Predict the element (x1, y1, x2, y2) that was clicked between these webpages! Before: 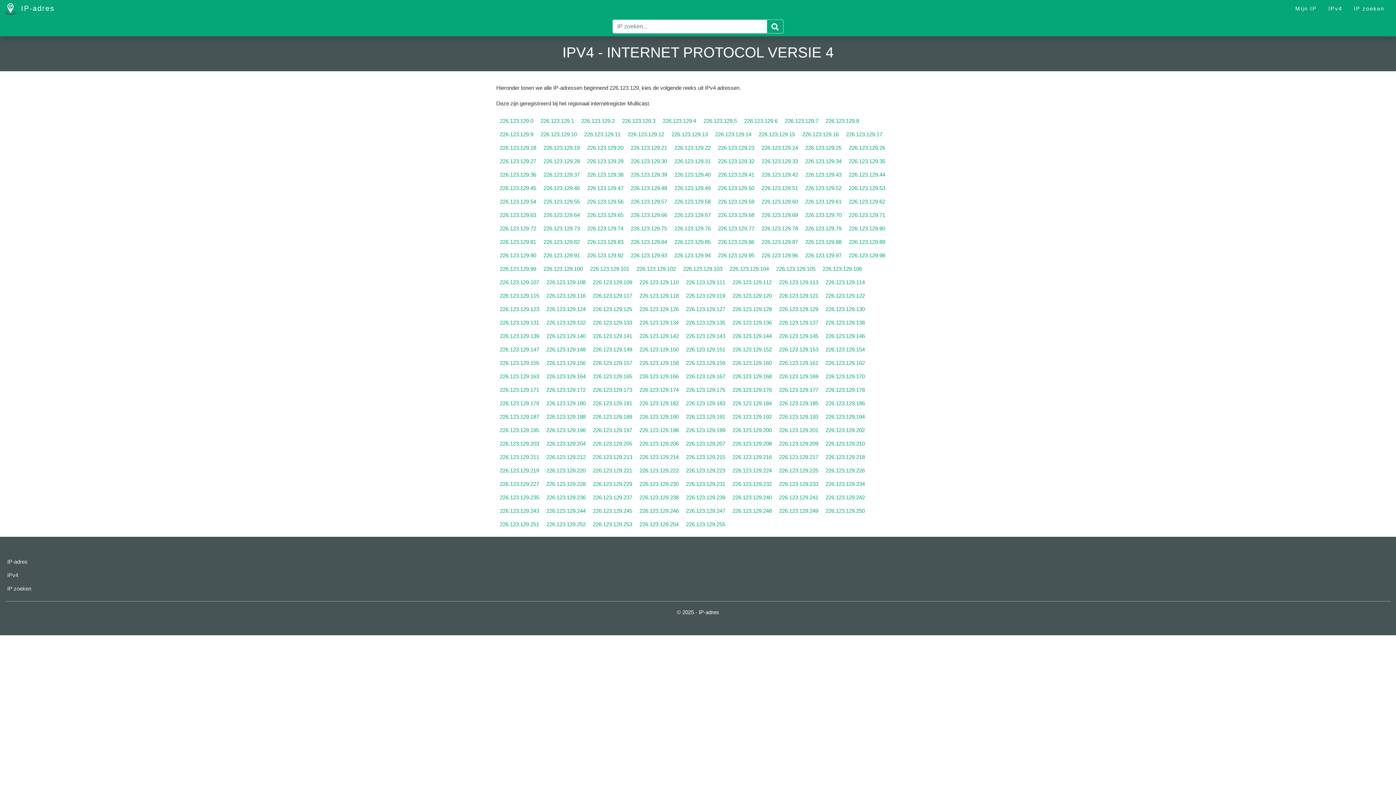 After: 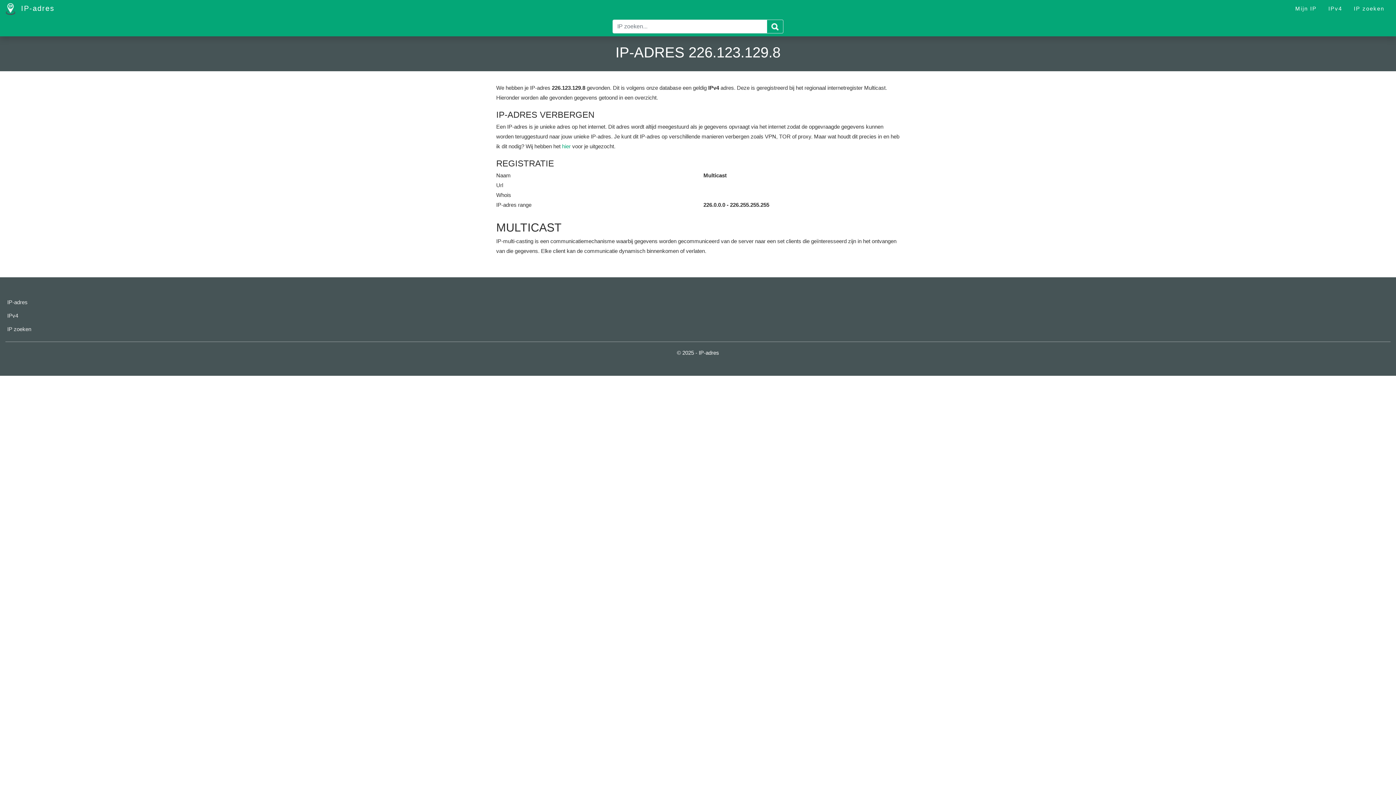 Action: label: 226.123.129.8 bbox: (825, 116, 859, 125)